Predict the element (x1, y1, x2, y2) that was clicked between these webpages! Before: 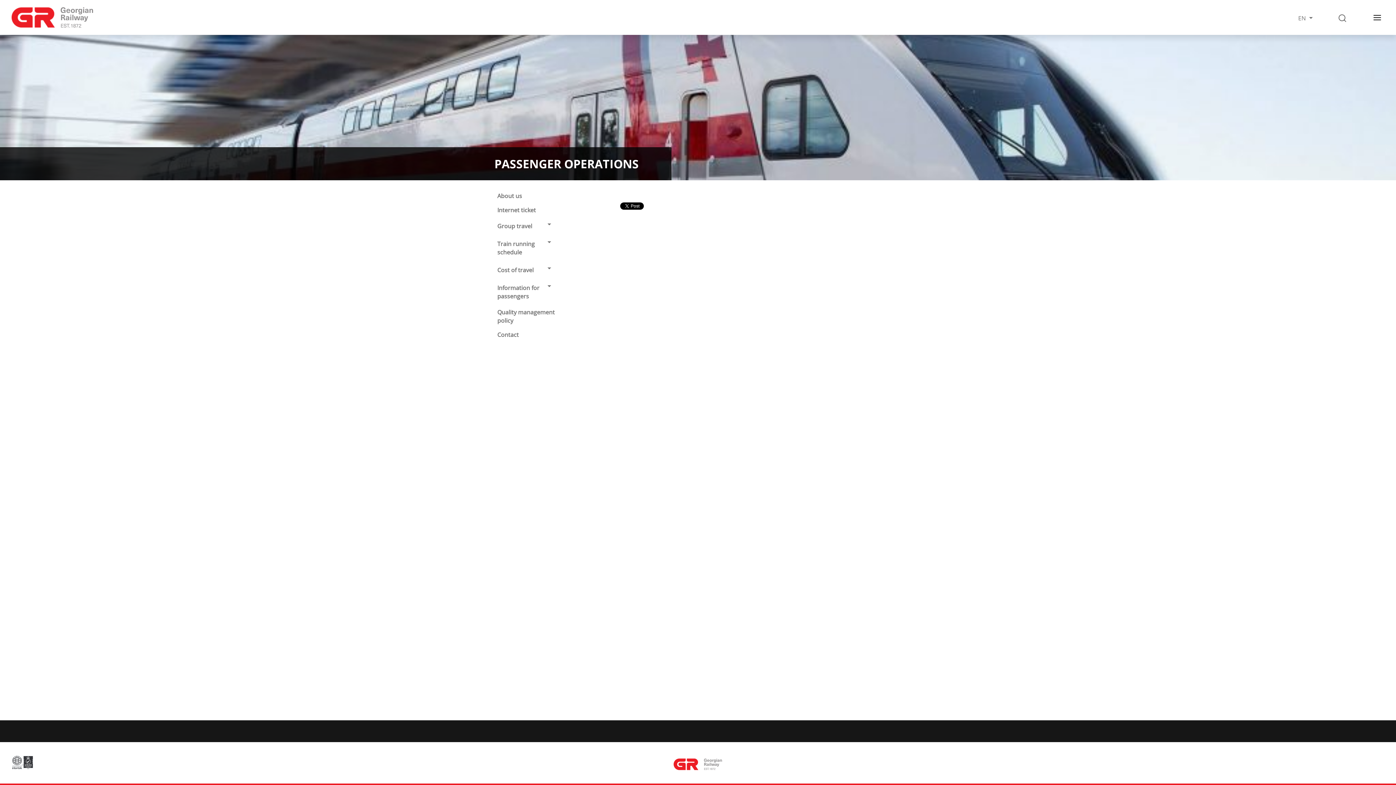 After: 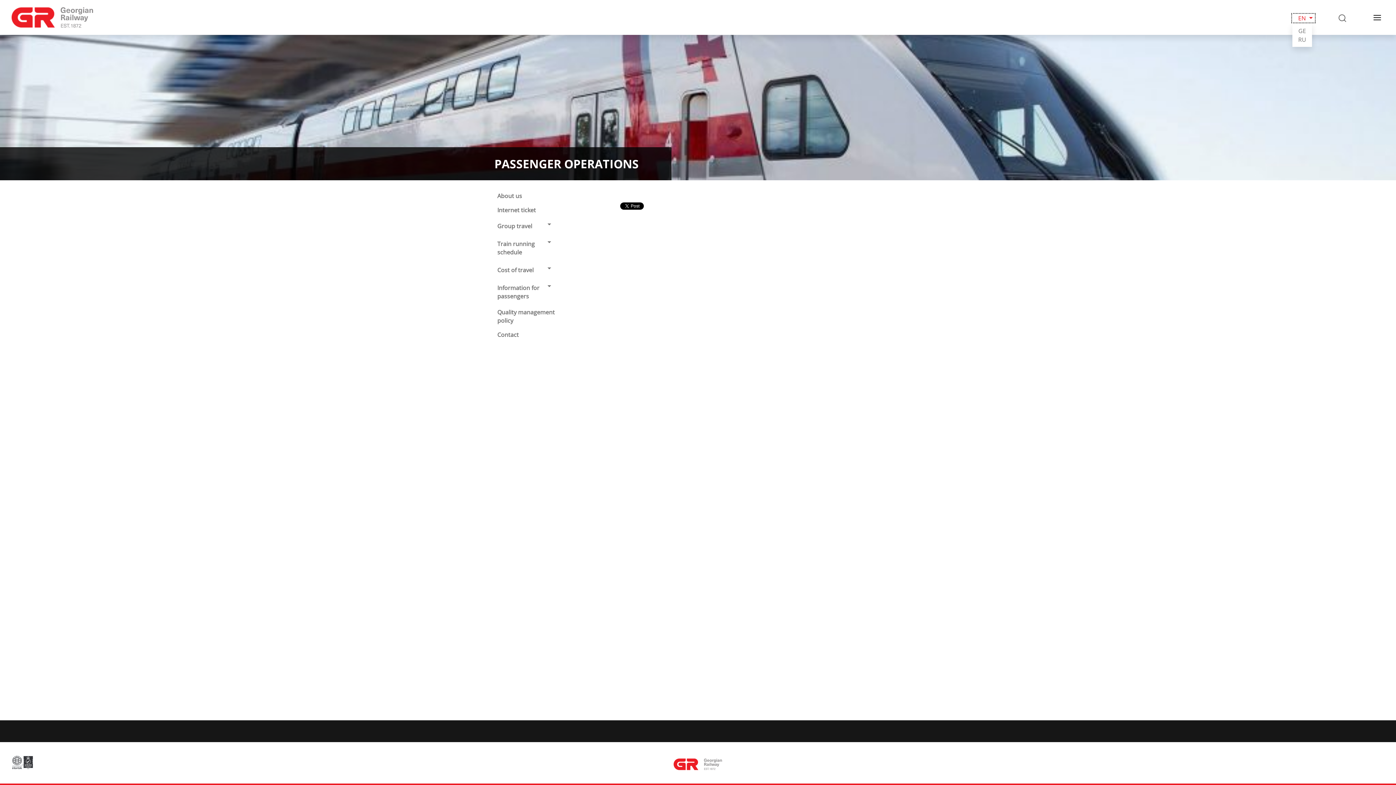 Action: label: EN  bbox: (1292, 14, 1314, 22)